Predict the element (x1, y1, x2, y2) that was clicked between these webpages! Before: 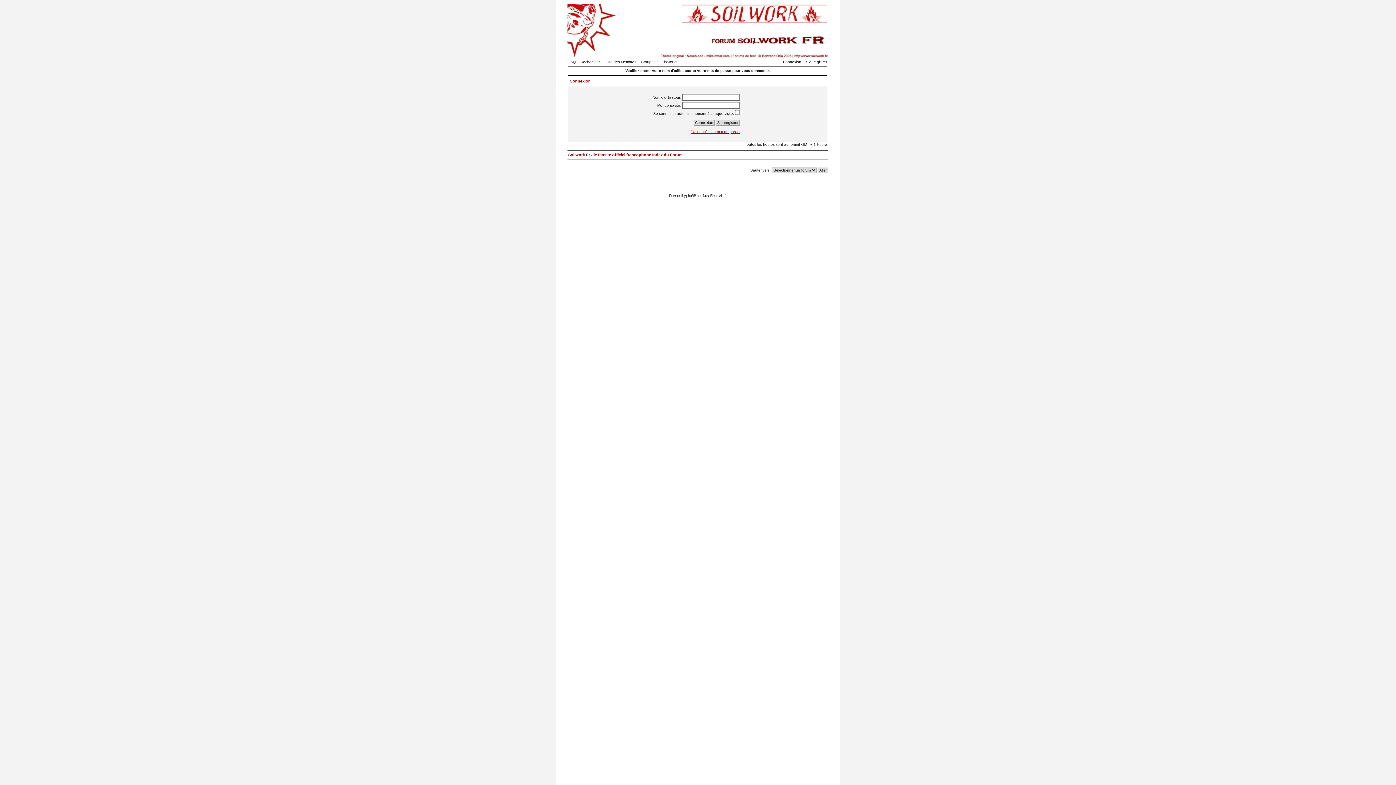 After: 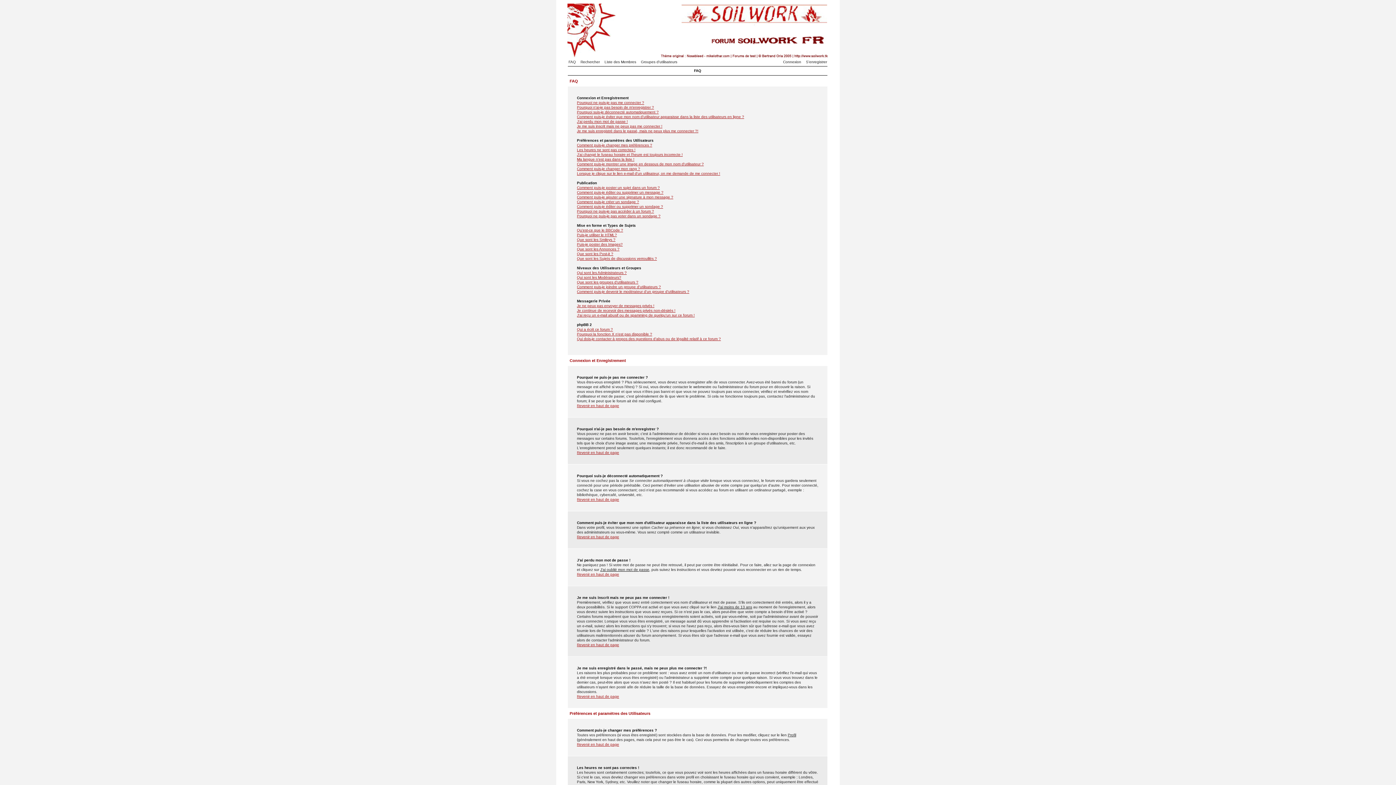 Action: label: FAQ bbox: (568, 60, 579, 64)